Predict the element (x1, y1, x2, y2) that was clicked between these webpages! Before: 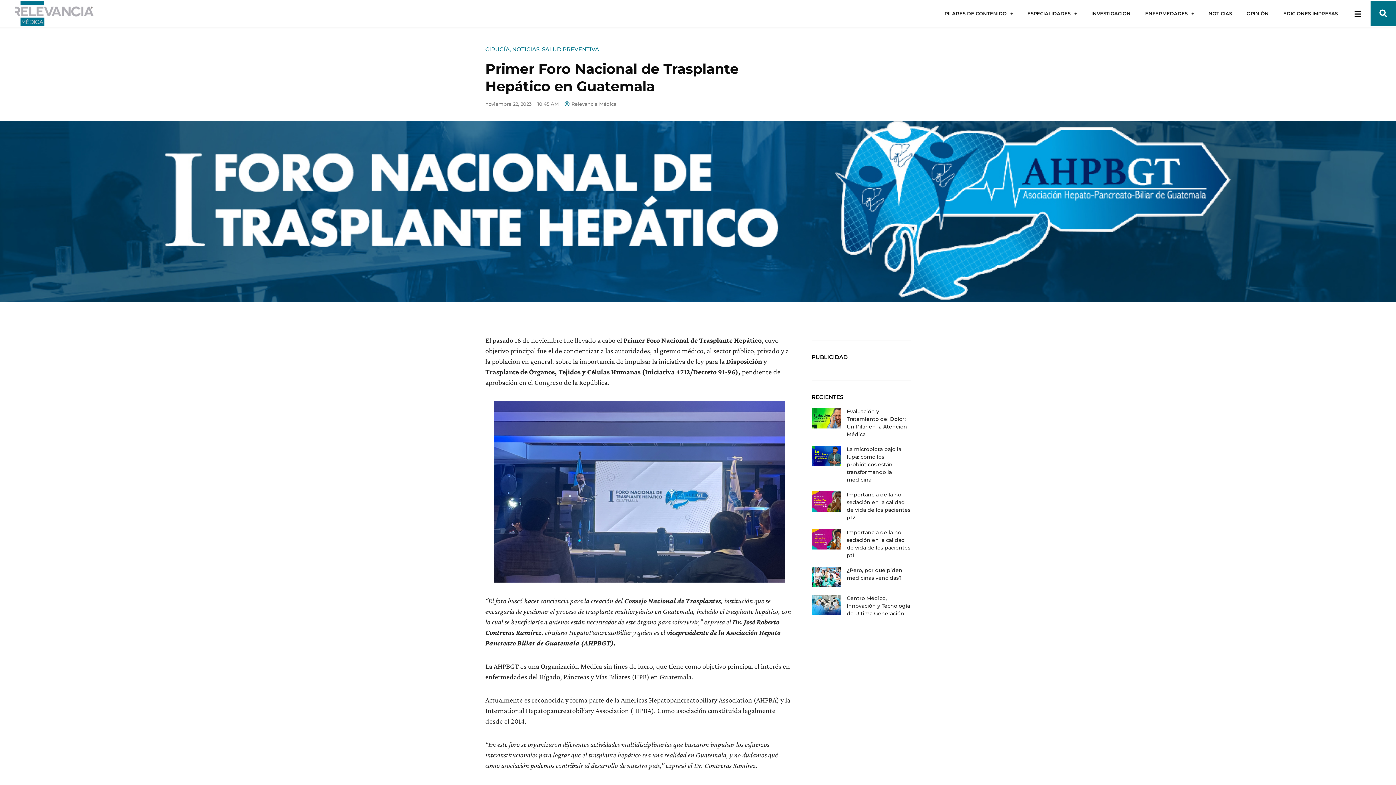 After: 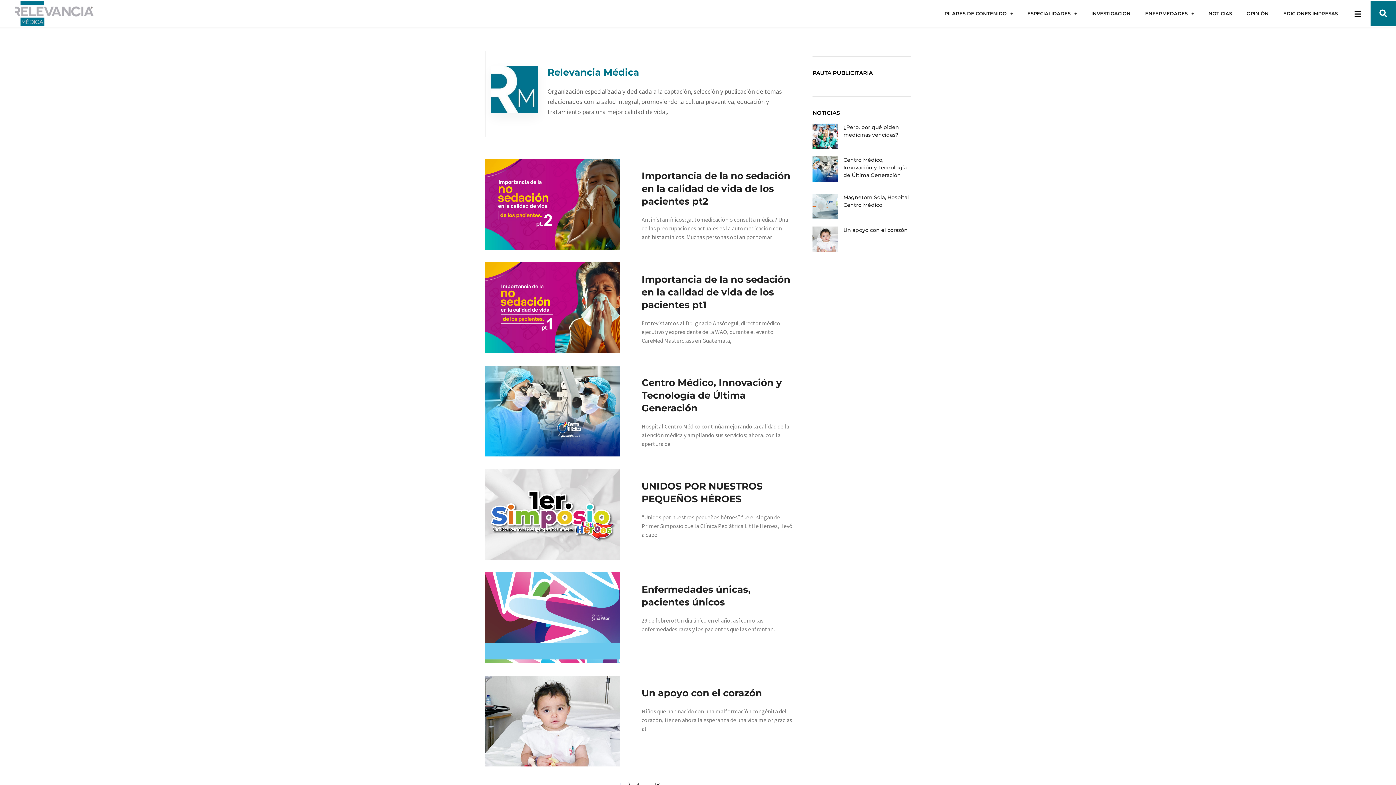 Action: label: Relevancia Médica bbox: (564, 100, 616, 107)